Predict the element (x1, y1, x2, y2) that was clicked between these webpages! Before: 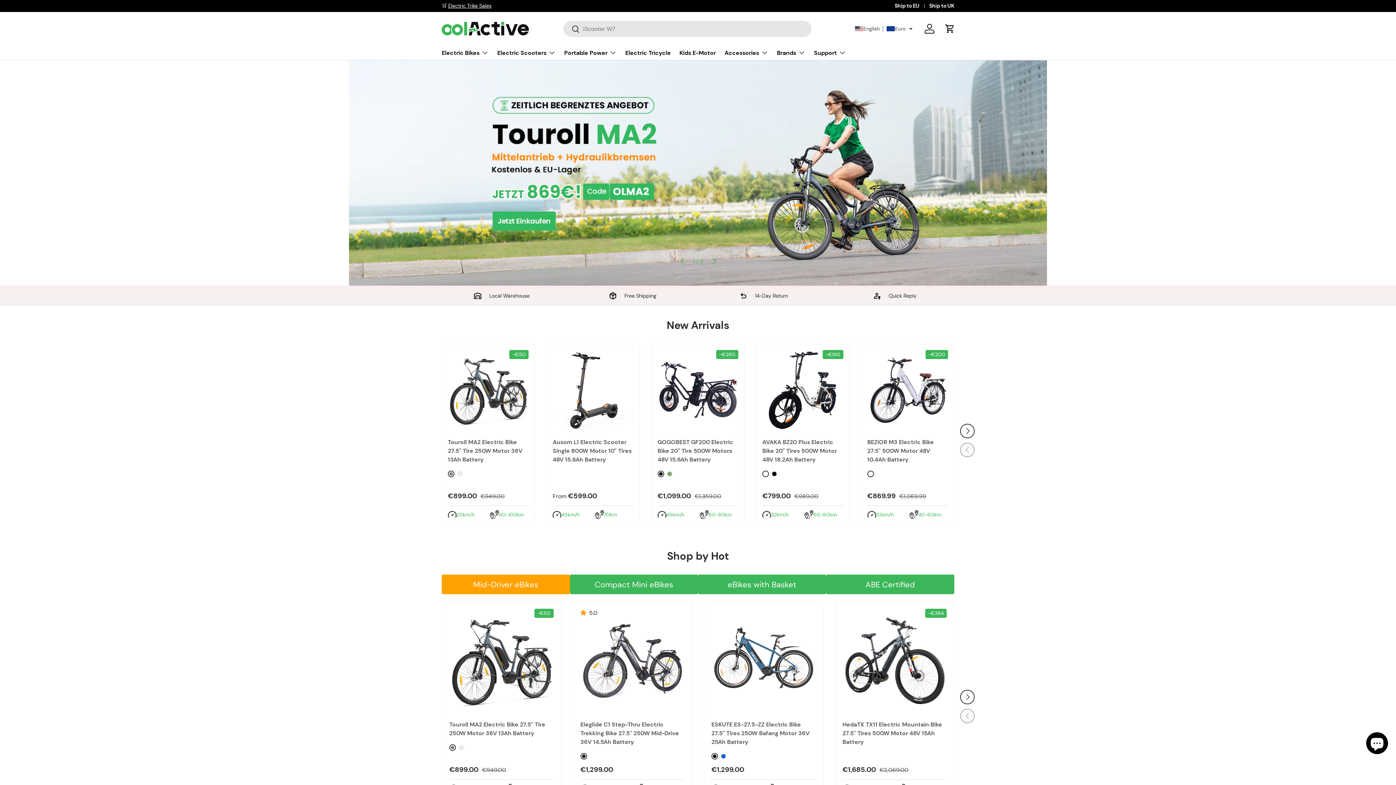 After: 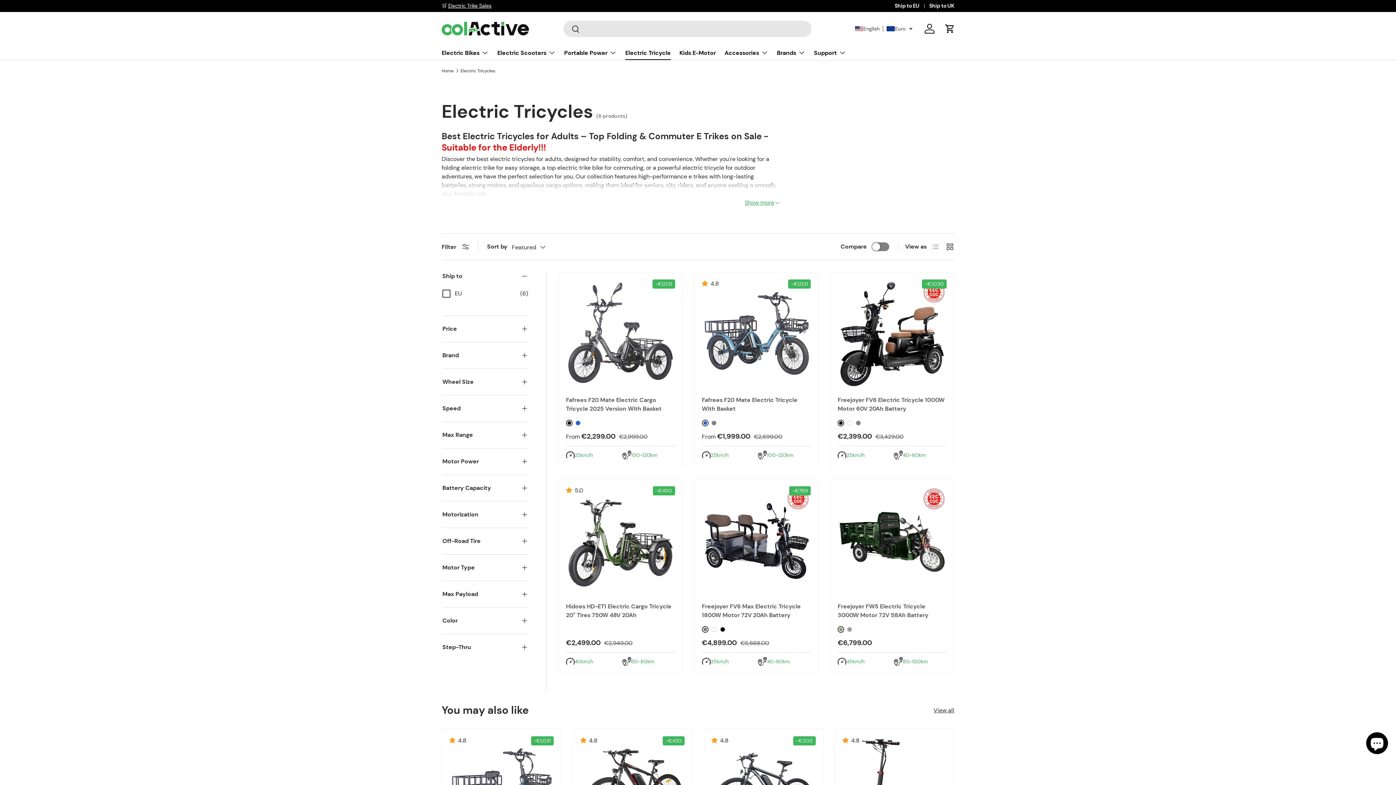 Action: bbox: (625, 45, 670, 60) label: Electric Tricycle